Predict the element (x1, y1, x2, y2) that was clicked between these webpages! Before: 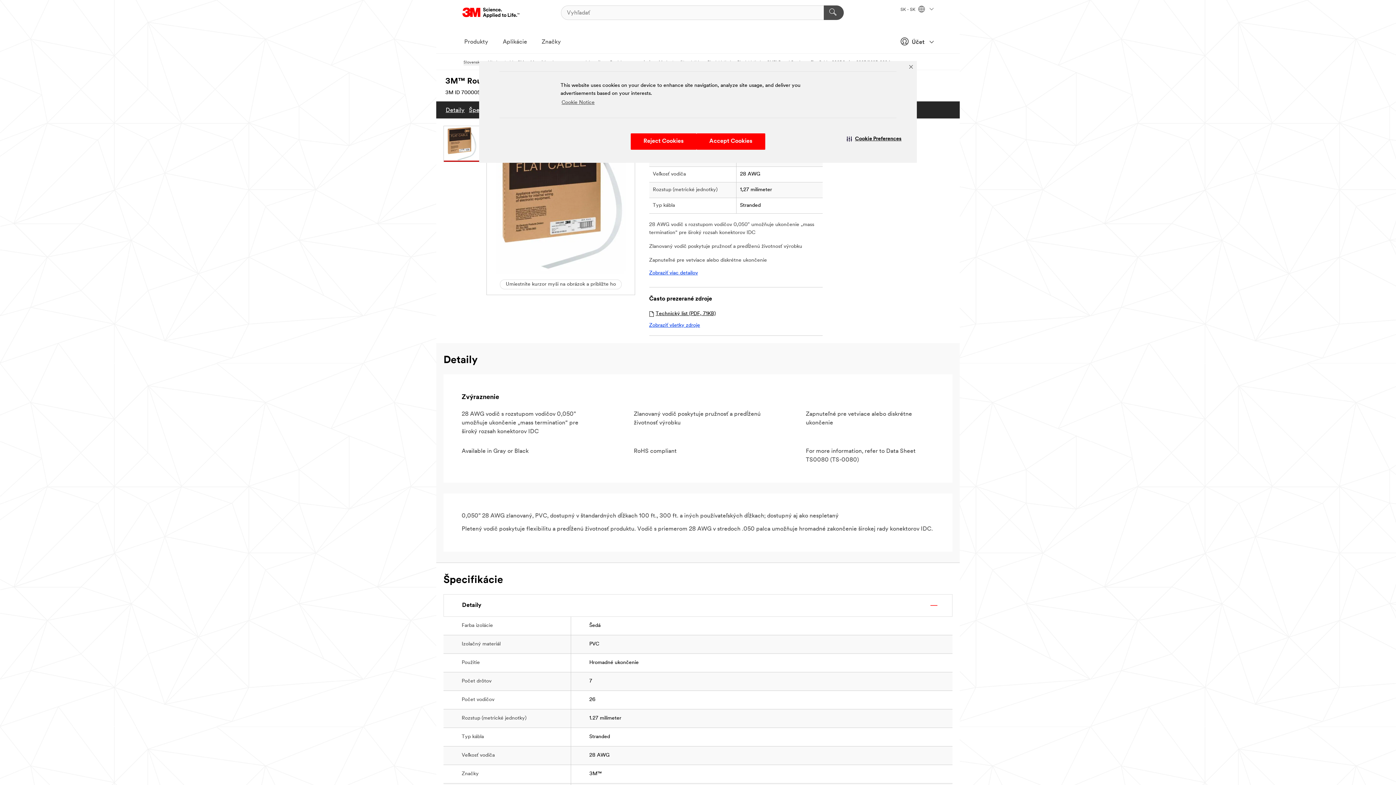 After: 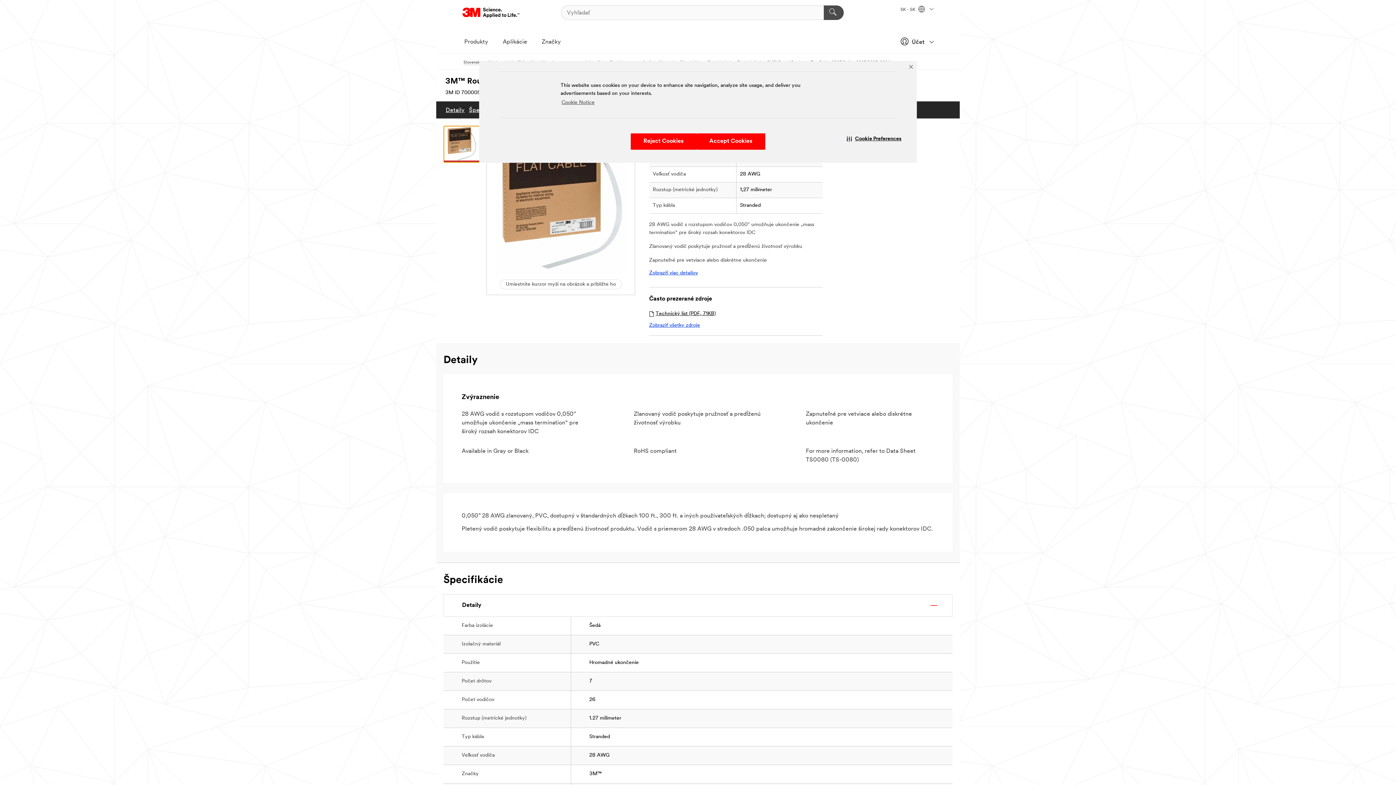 Action: bbox: (443, 125, 480, 162)